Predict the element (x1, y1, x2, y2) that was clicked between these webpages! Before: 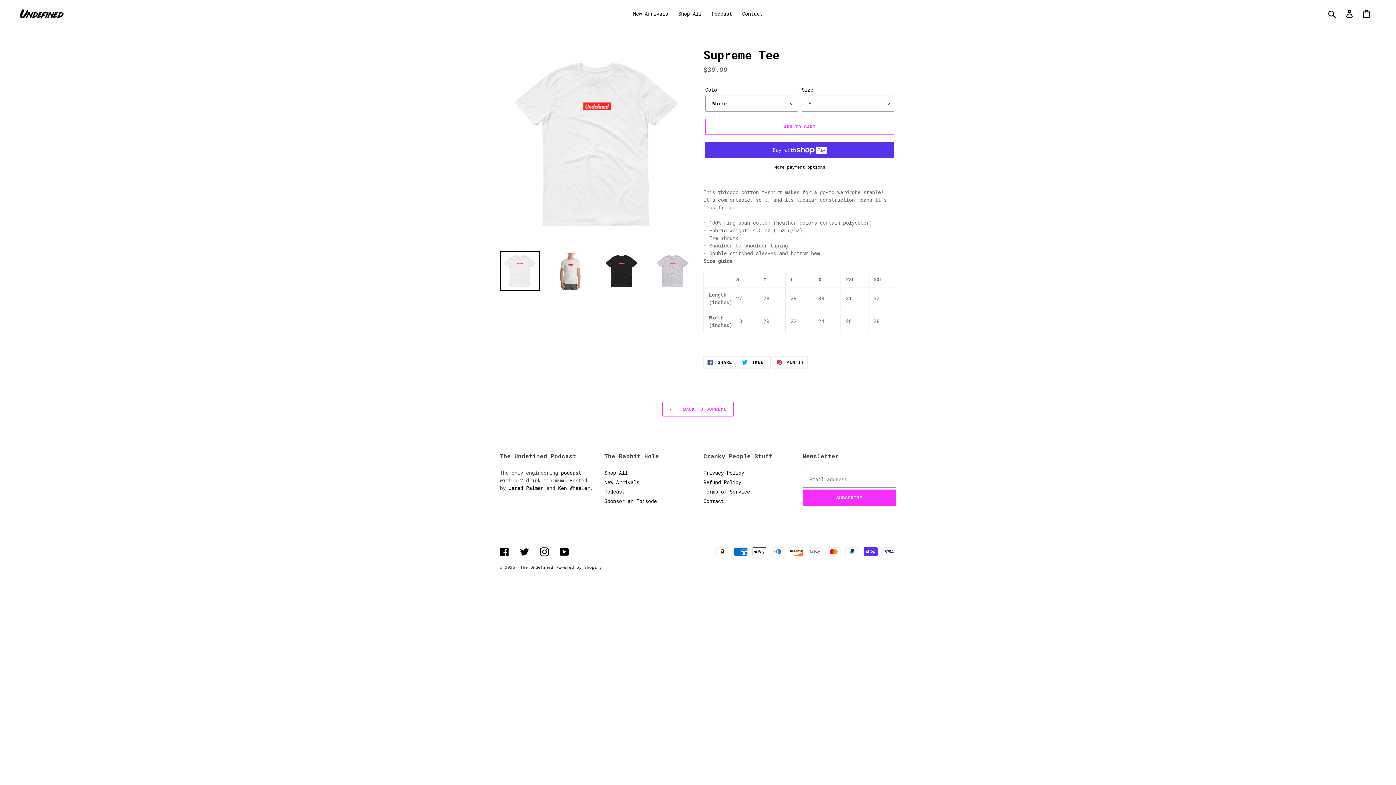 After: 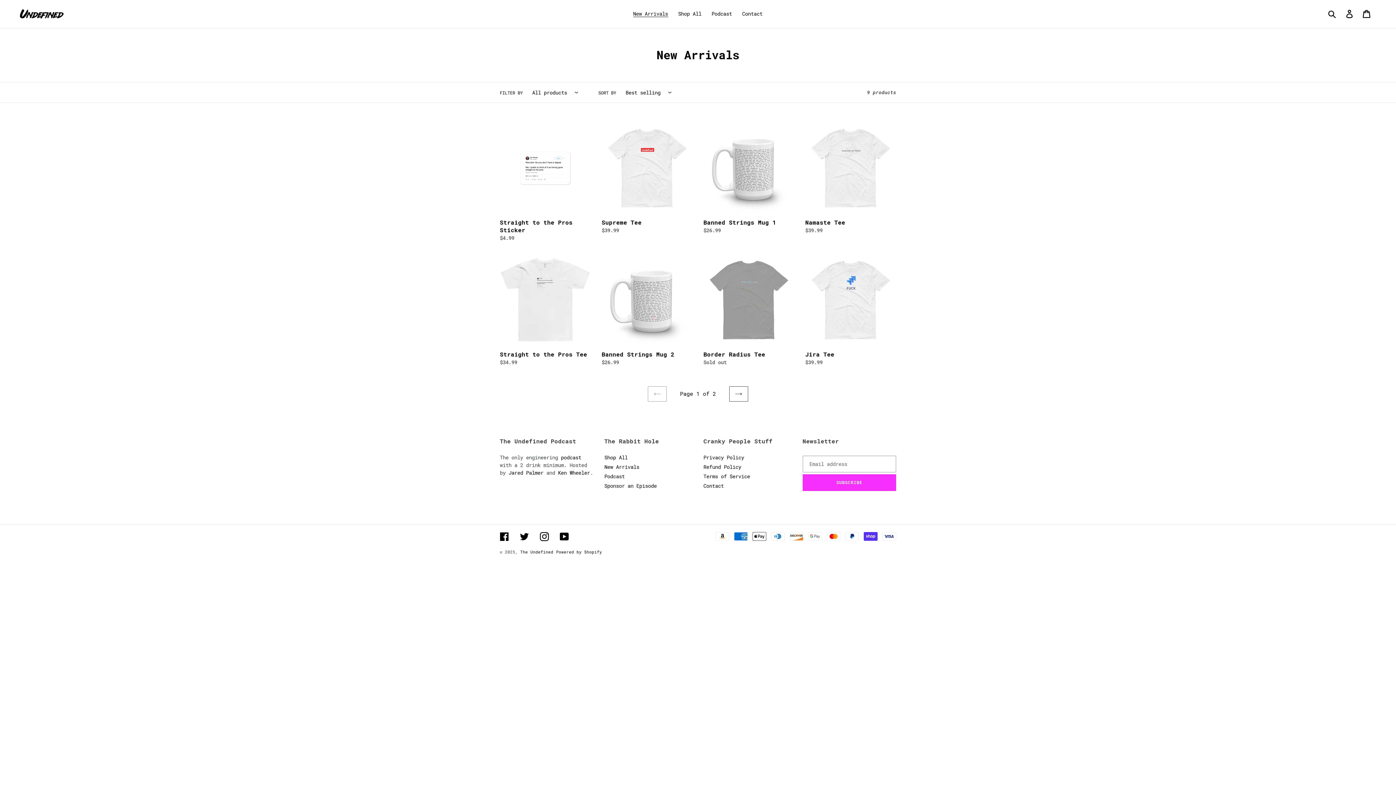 Action: label: New Arrivals bbox: (629, 9, 671, 18)